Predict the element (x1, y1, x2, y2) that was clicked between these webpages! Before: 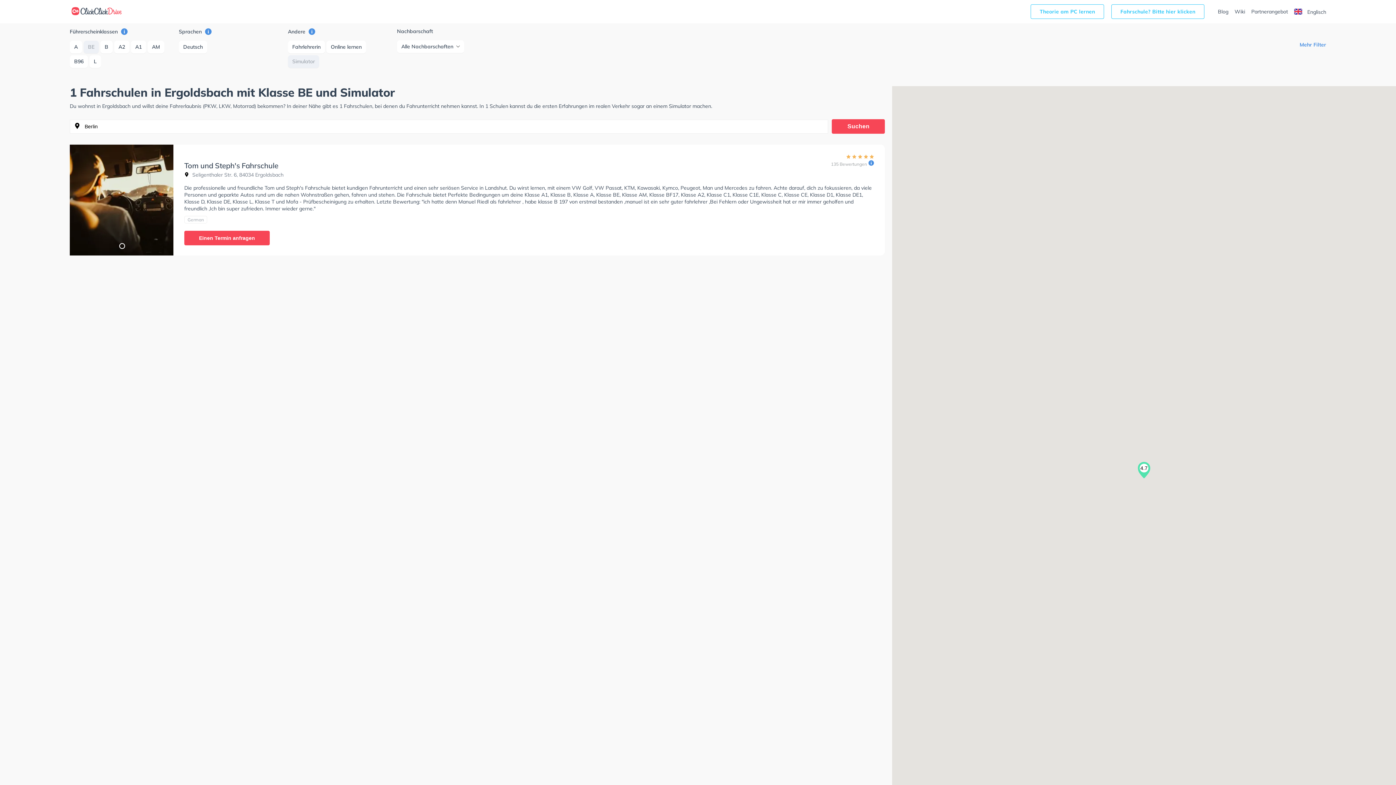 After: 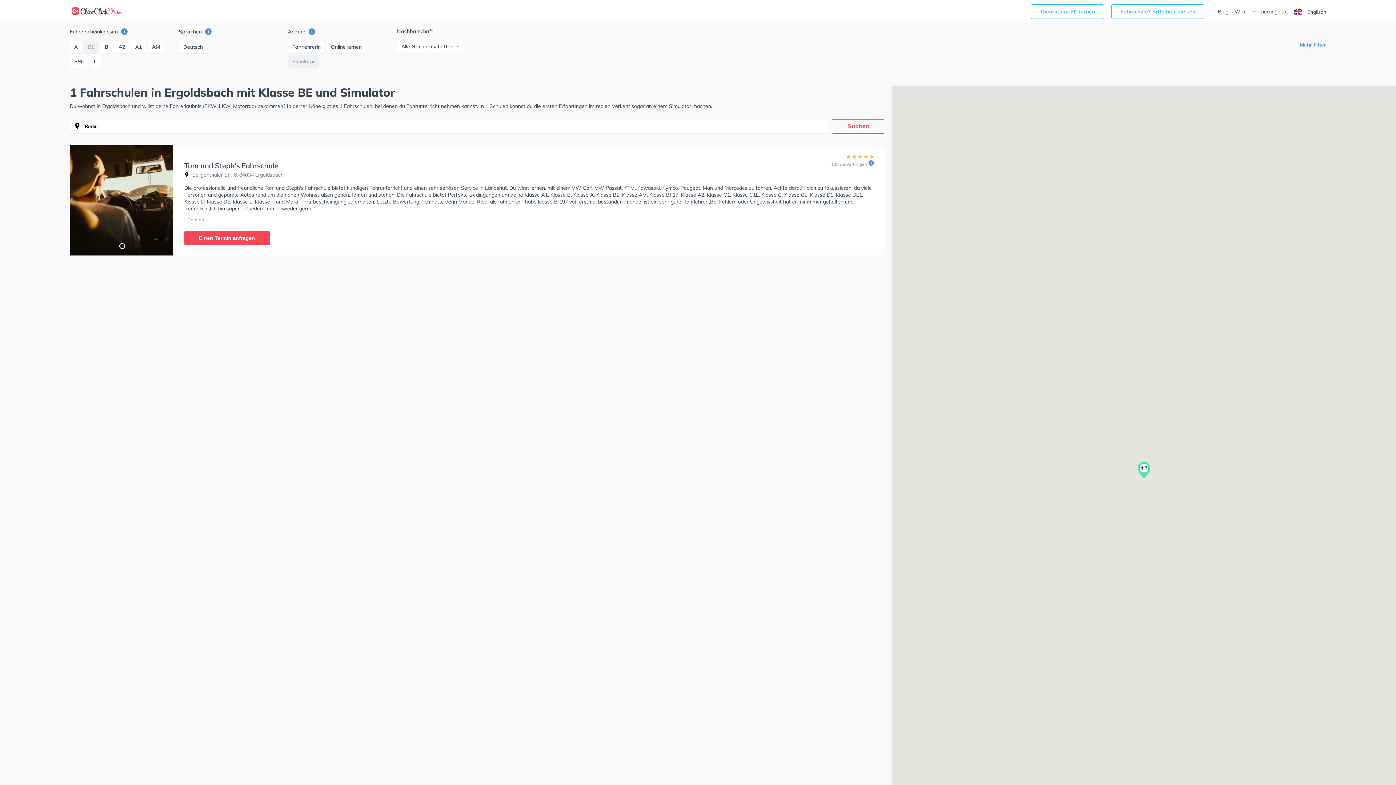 Action: bbox: (832, 119, 885, 133) label: Suchen